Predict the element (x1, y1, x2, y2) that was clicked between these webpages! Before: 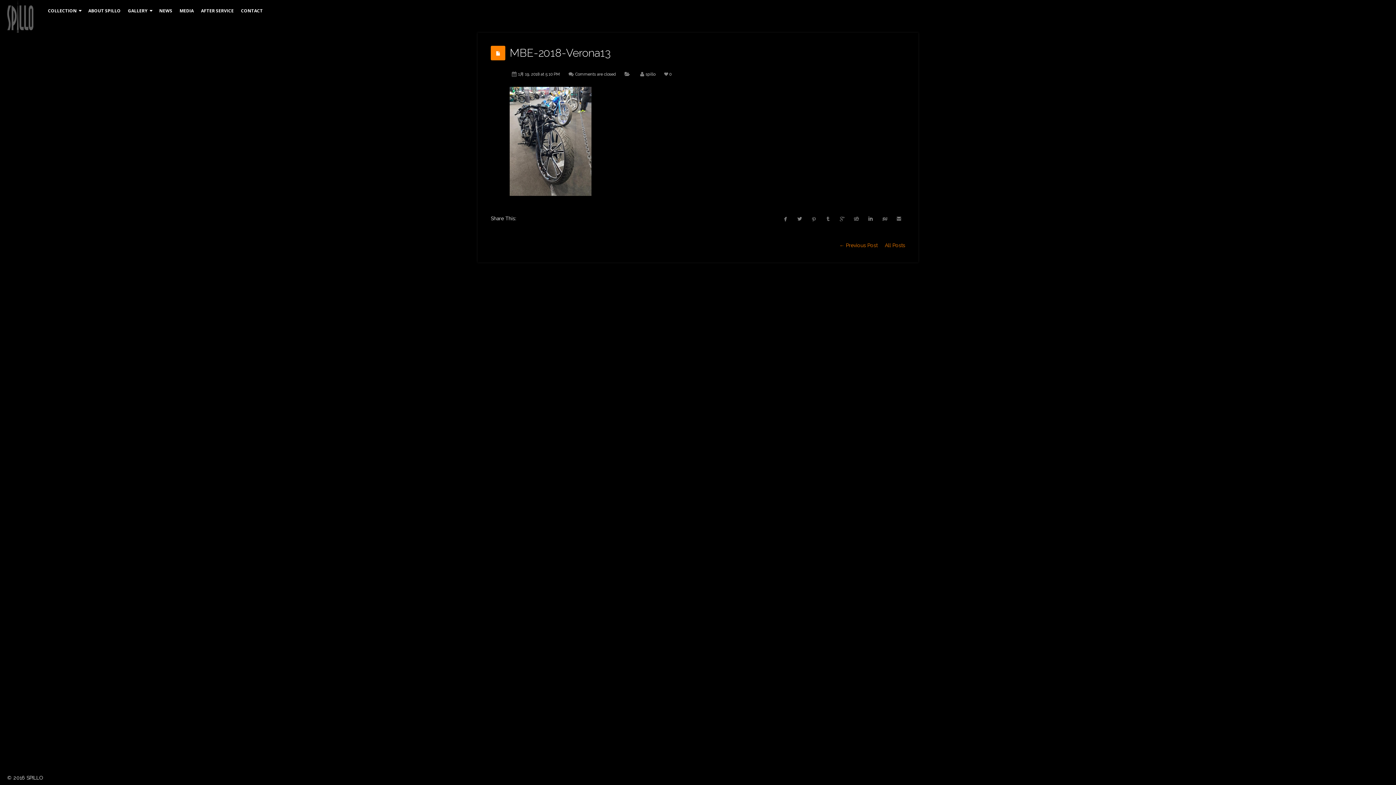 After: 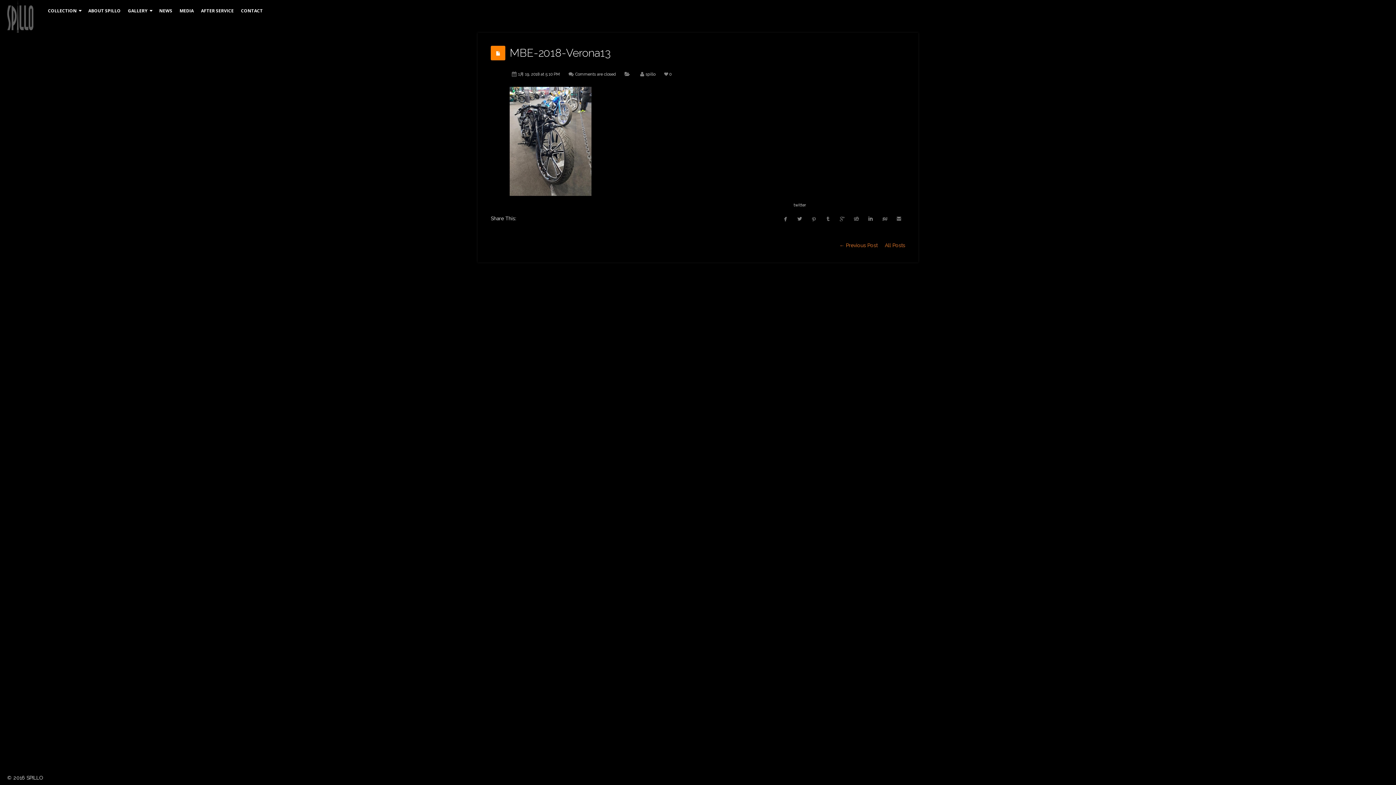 Action: bbox: (793, 212, 806, 225) label: 